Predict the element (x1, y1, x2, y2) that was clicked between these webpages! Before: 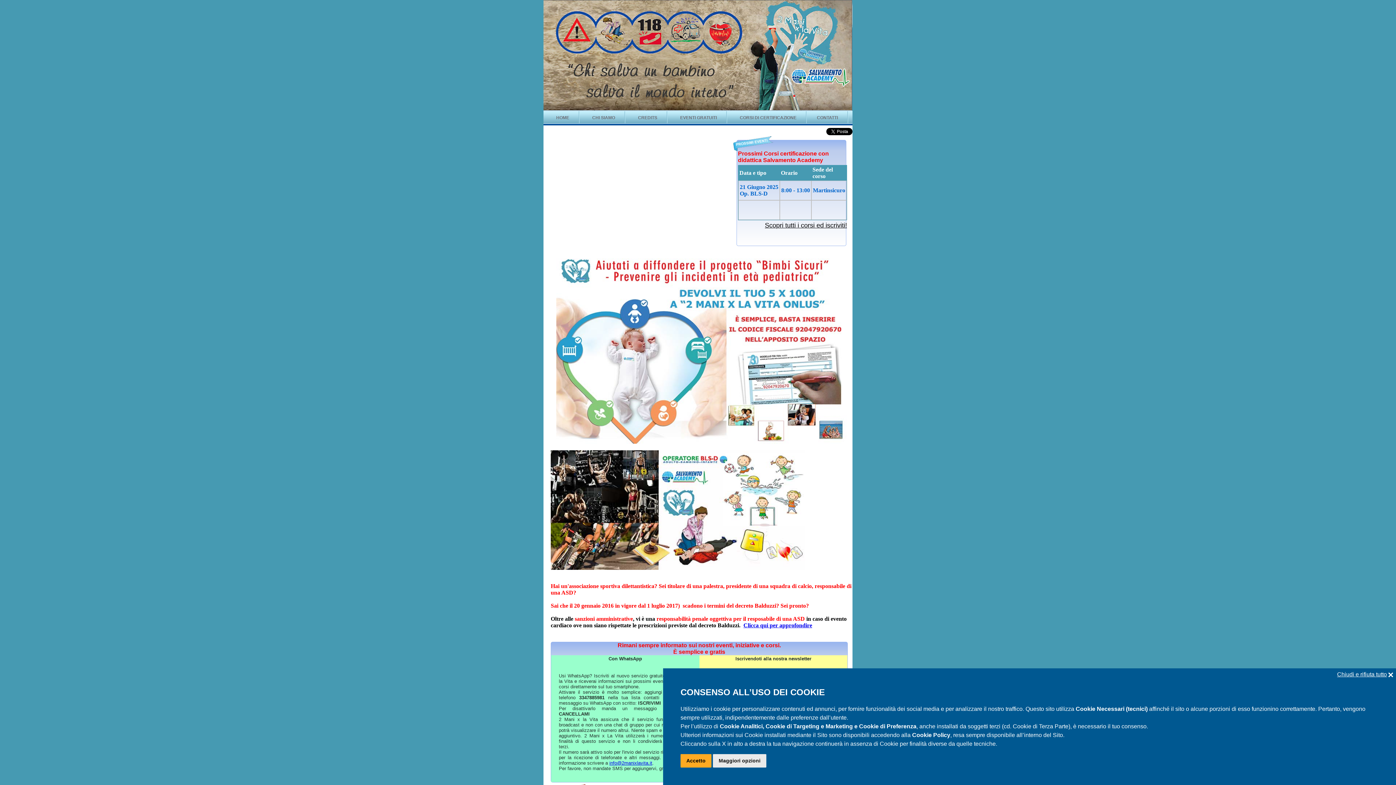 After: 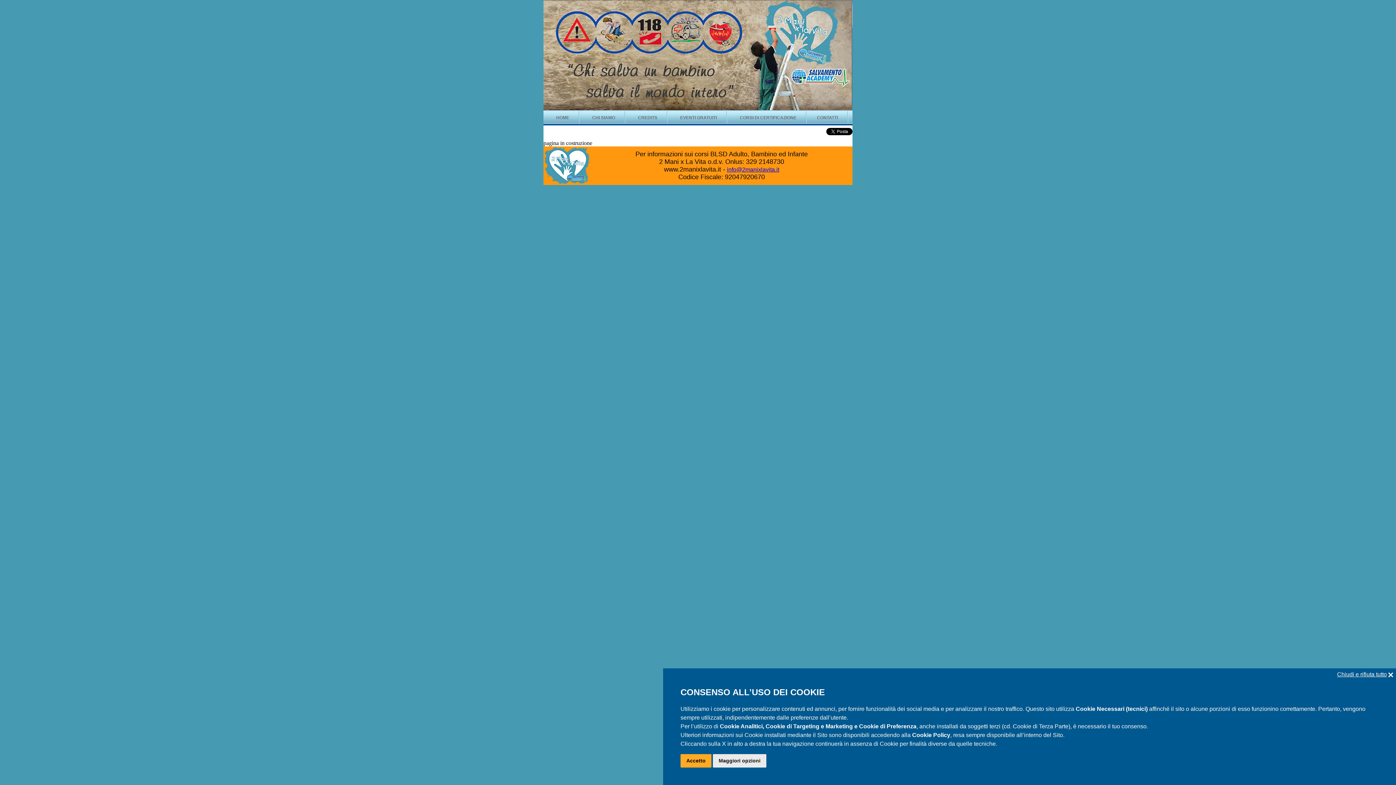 Action: label: CREDITS bbox: (625, 110, 667, 124)